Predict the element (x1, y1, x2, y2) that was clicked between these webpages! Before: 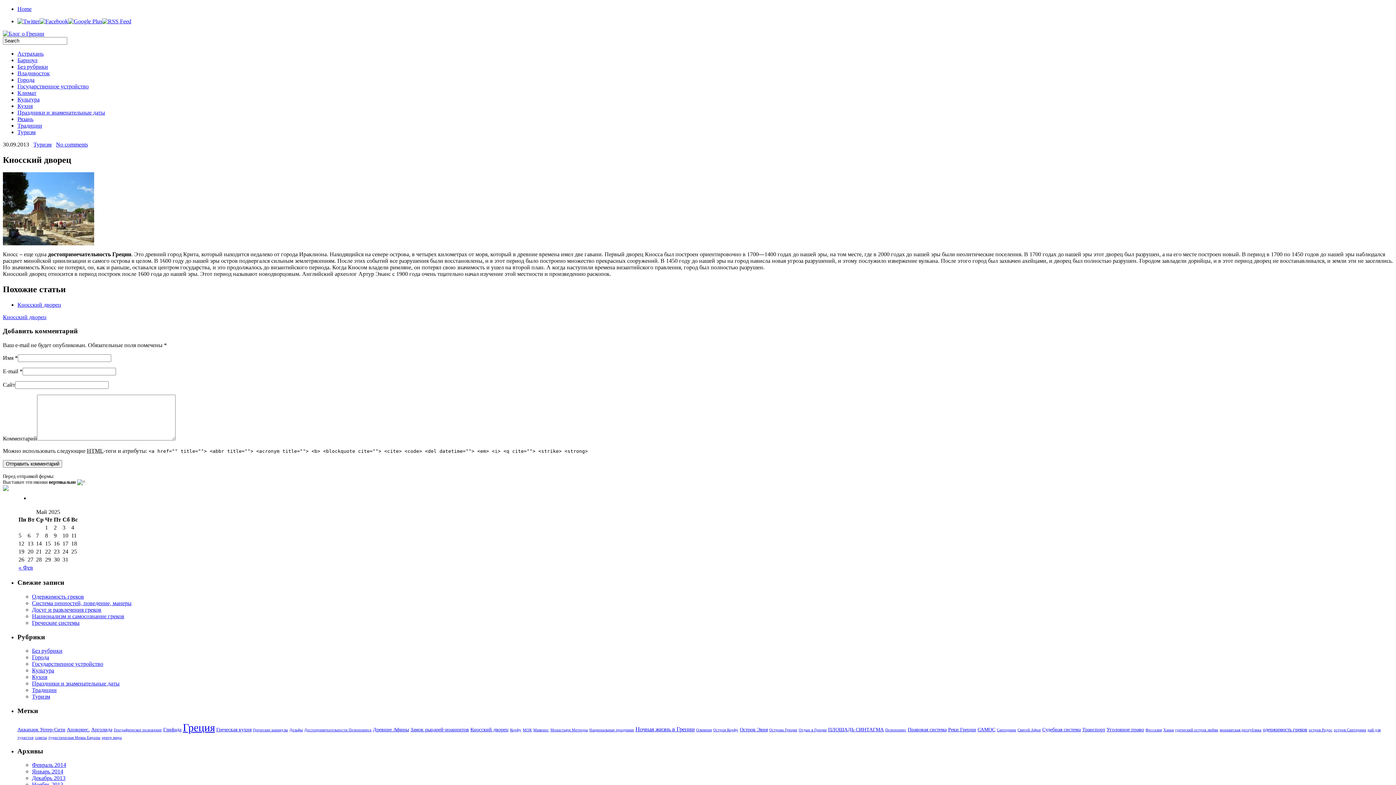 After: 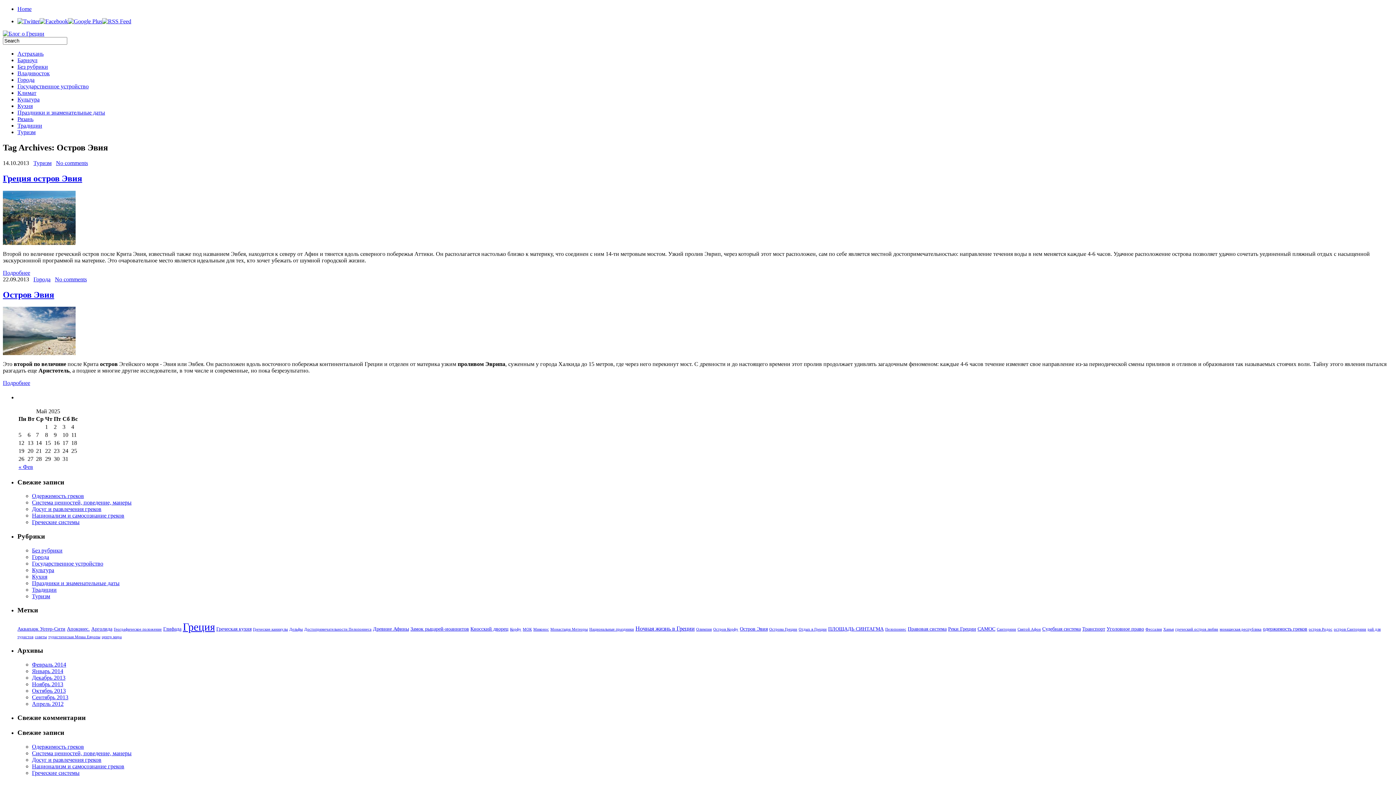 Action: bbox: (740, 726, 768, 732) label: Остров Эвия